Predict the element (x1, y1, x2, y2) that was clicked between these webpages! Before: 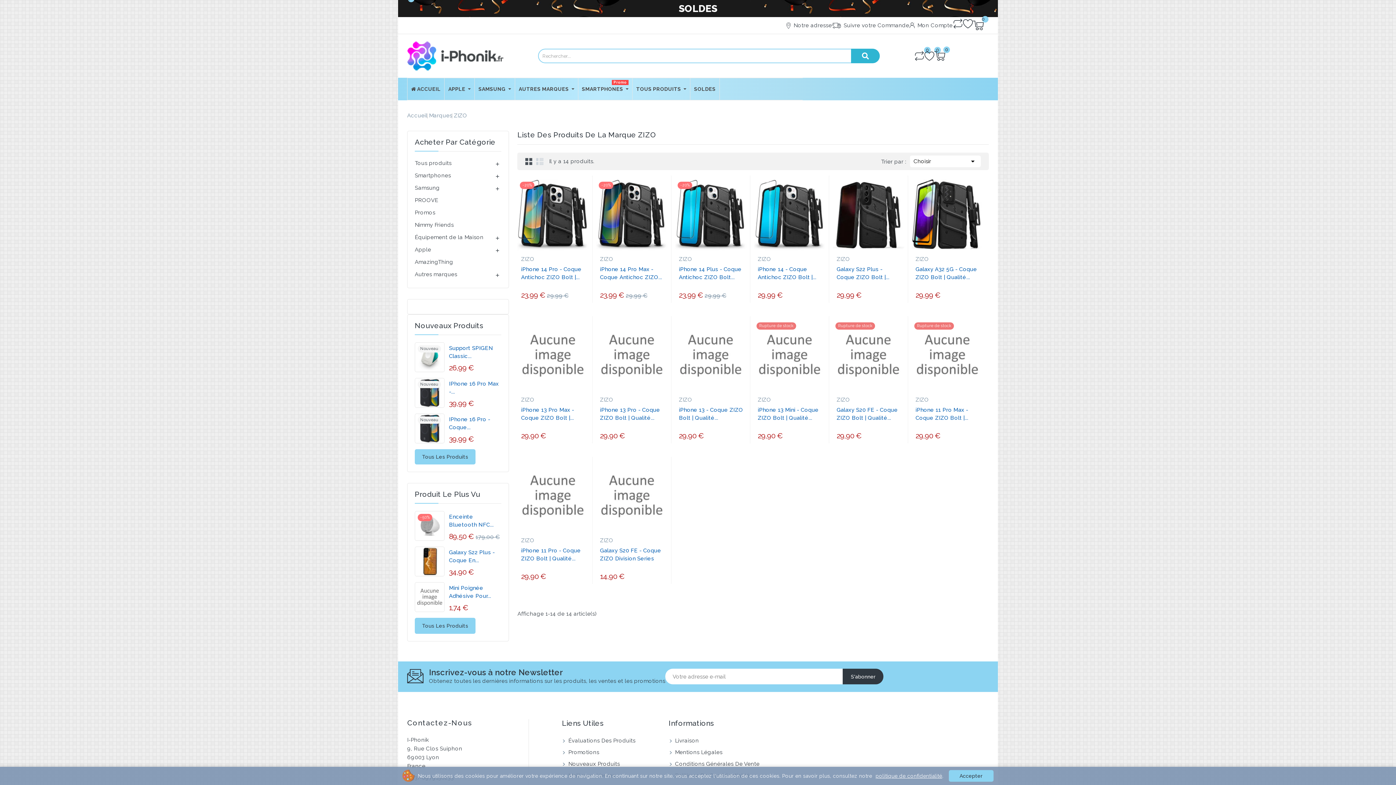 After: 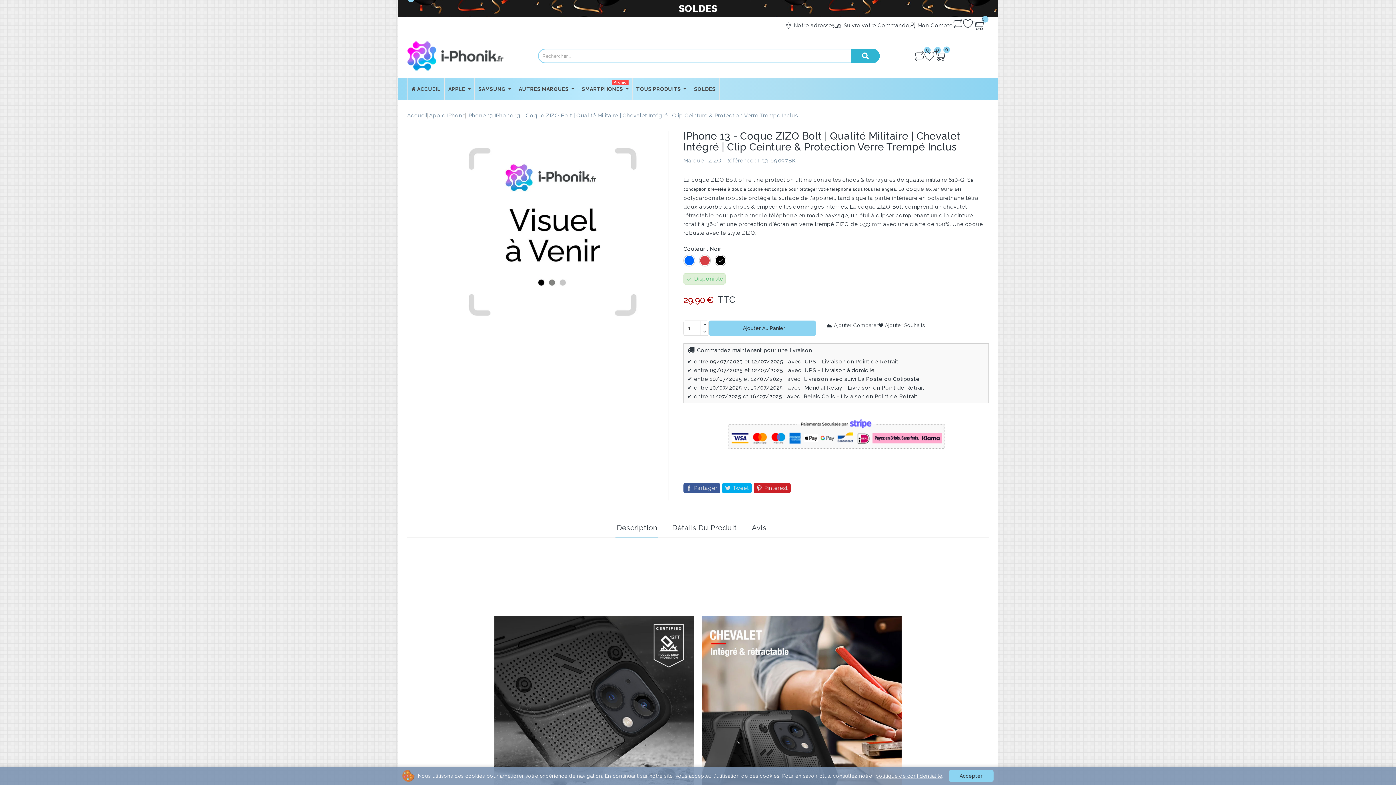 Action: bbox: (715, 380, 721, 386) label: Noir